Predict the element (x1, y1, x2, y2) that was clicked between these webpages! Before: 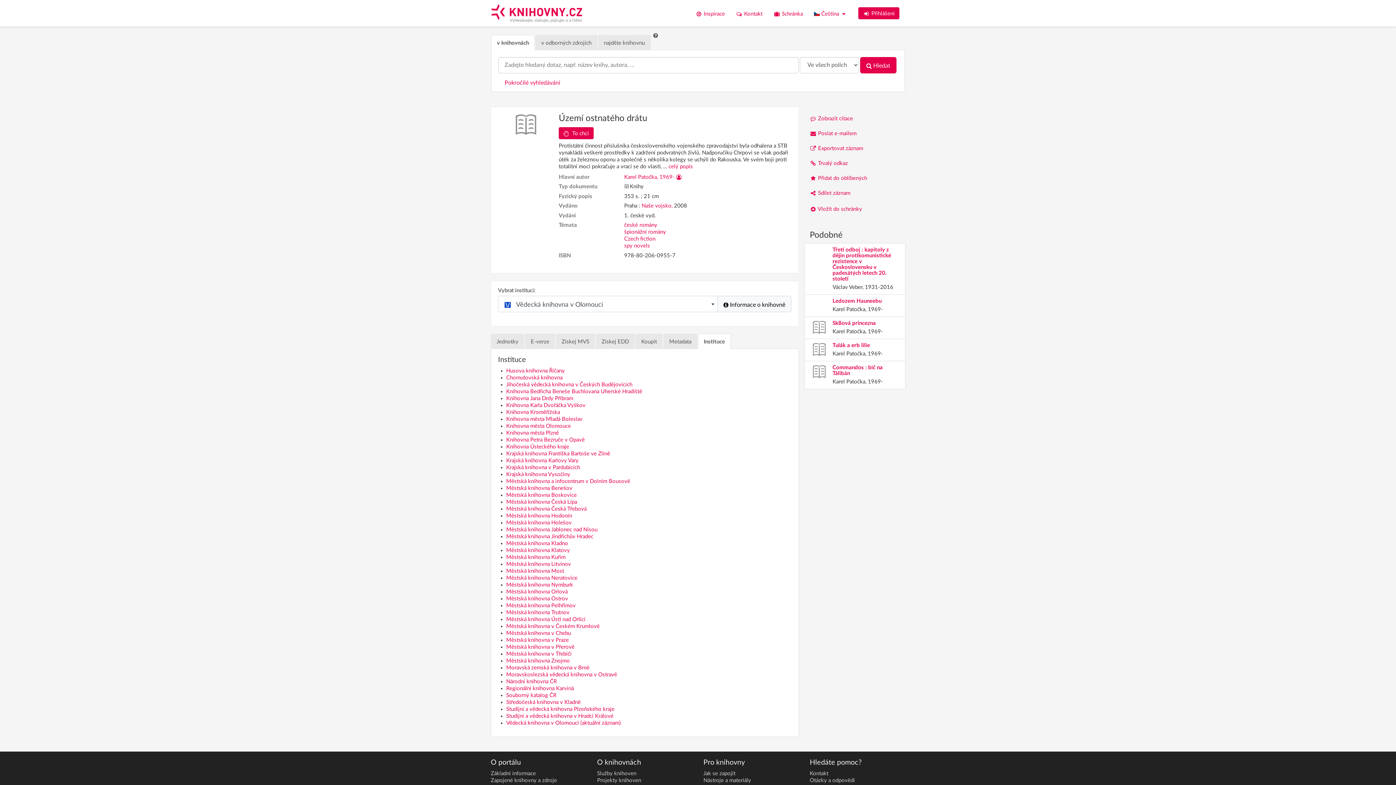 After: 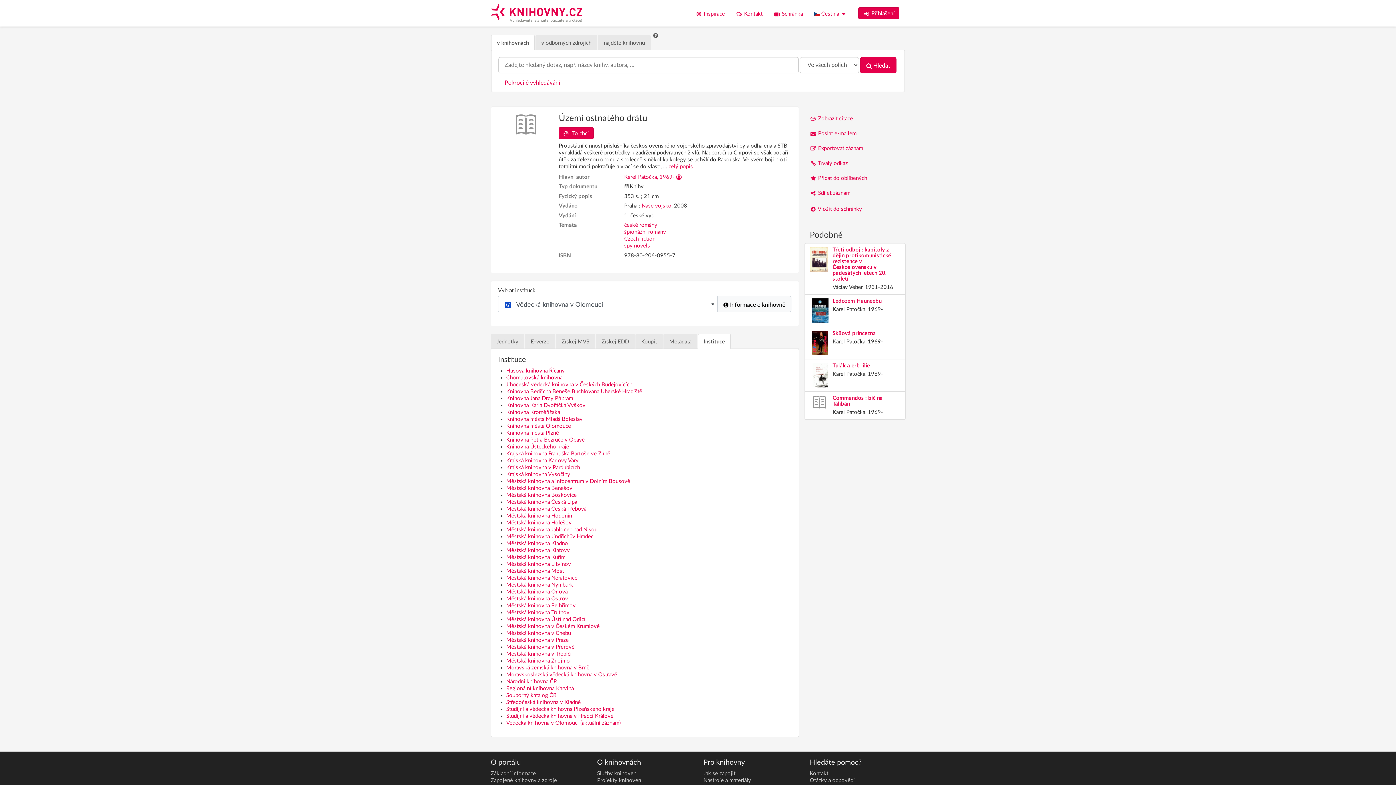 Action: label: v knihovnách bbox: (491, 34, 534, 50)